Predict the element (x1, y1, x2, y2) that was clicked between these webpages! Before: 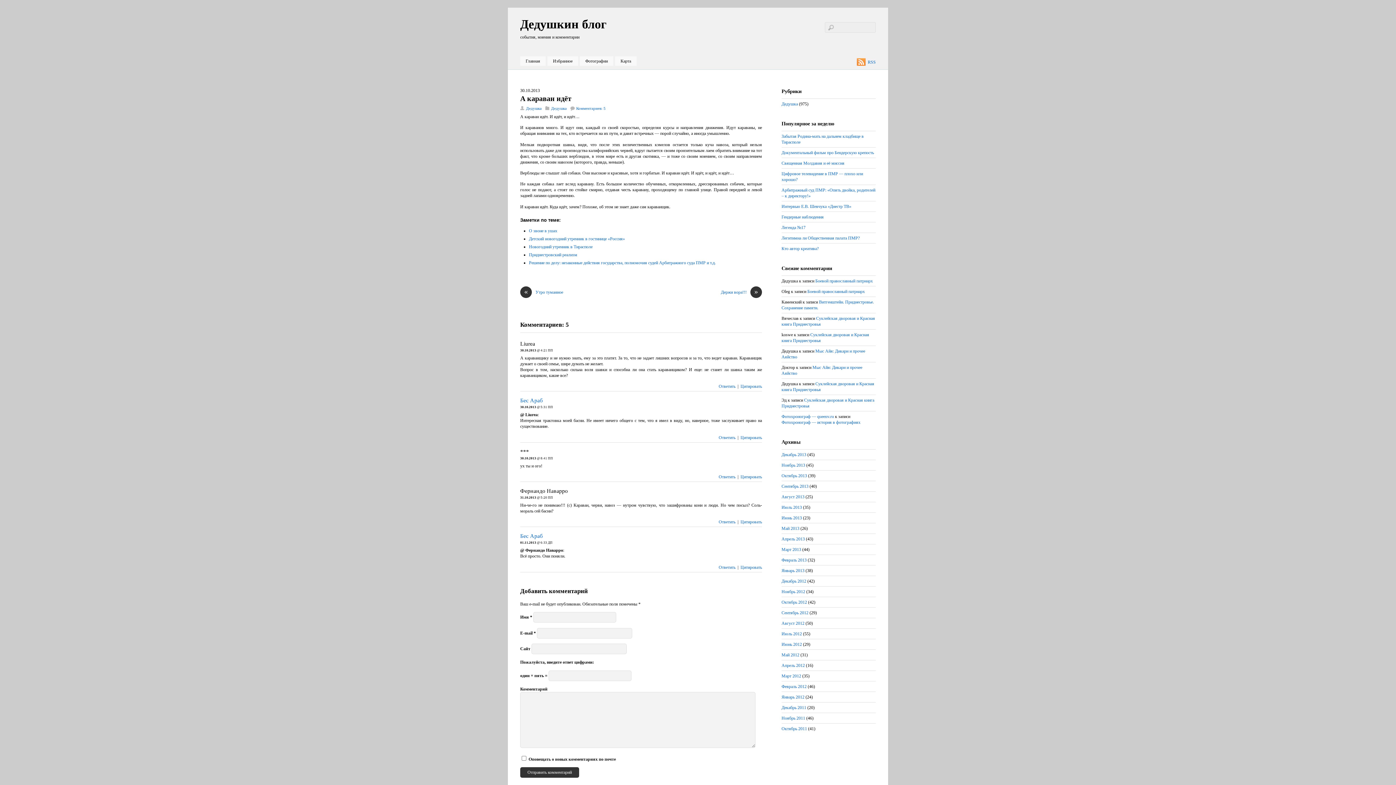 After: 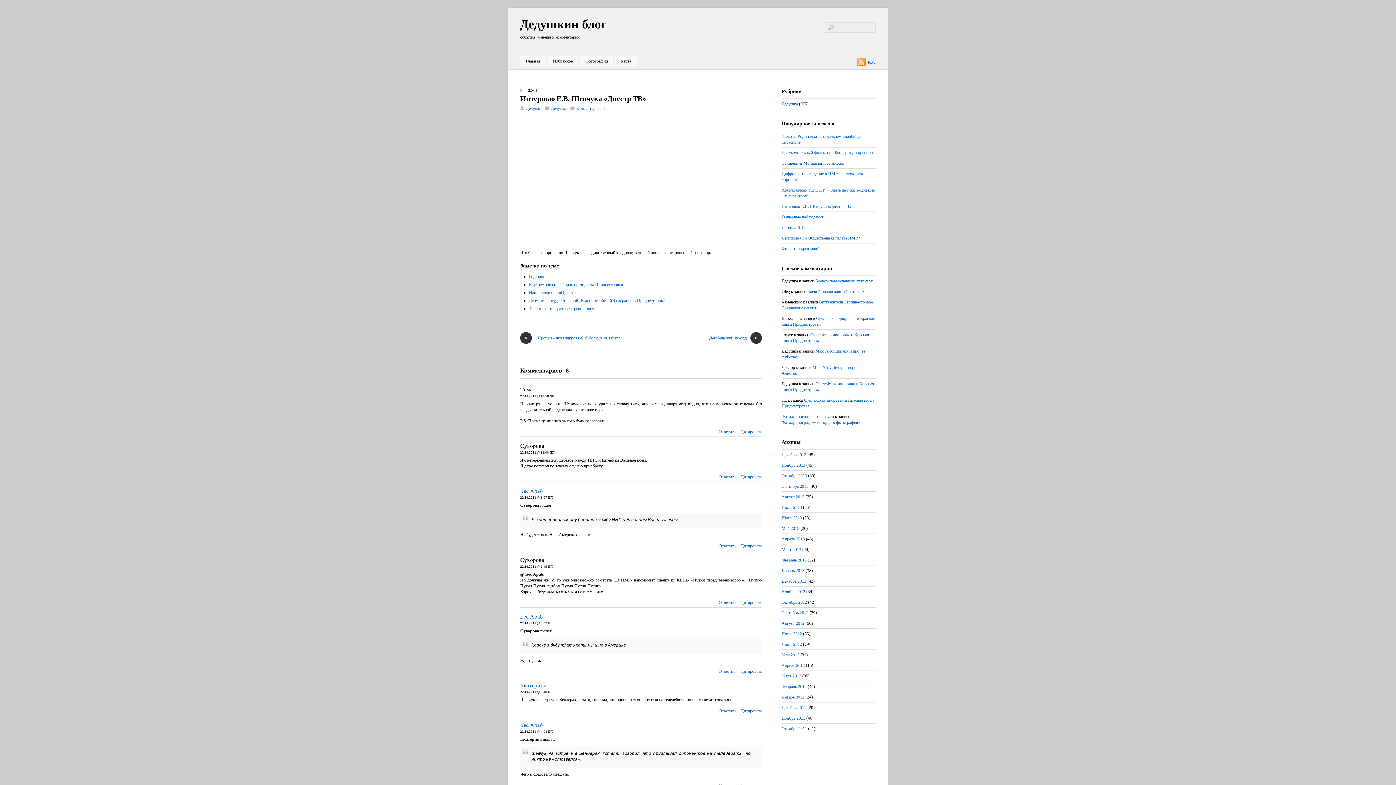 Action: bbox: (781, 203, 851, 209) label: Интервью Е.В. Шевчука «Днестр ТВ»